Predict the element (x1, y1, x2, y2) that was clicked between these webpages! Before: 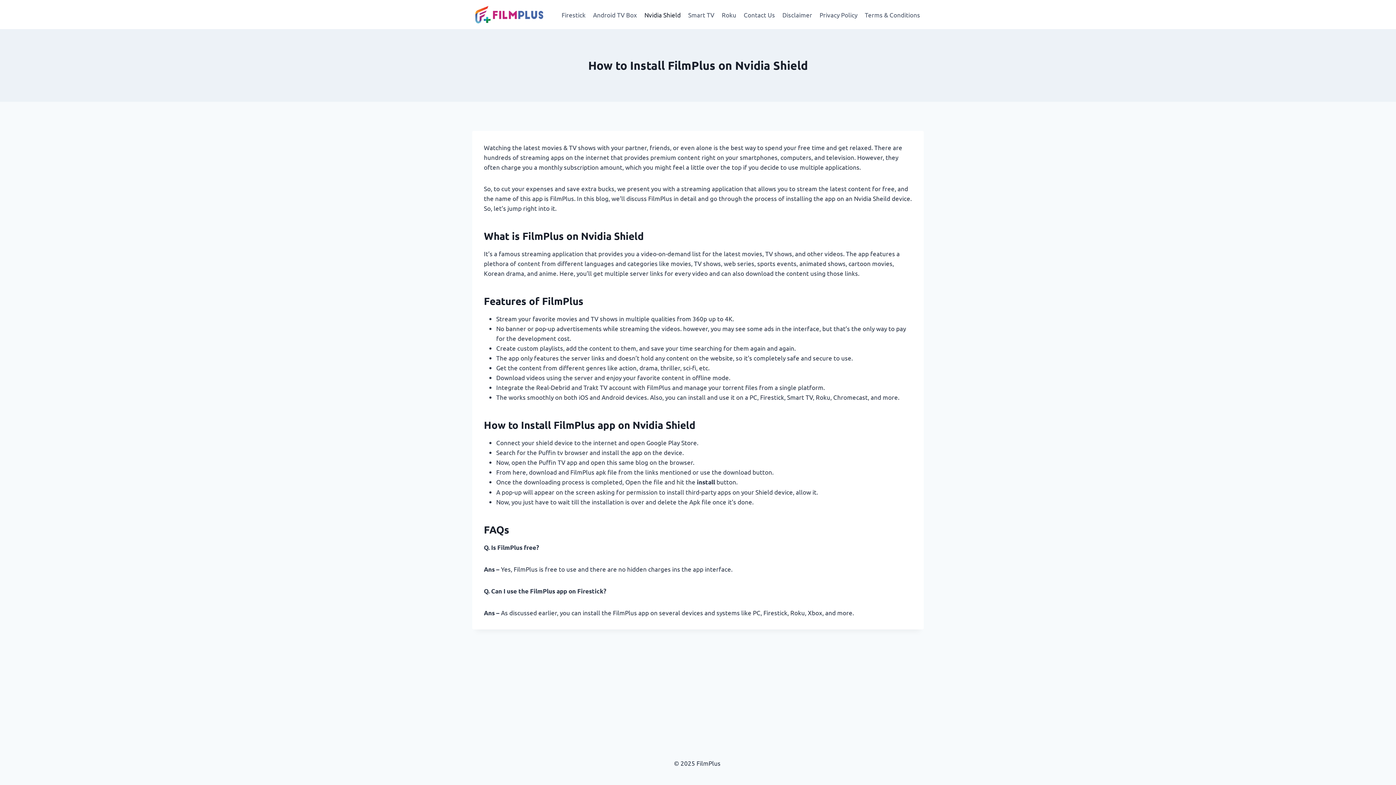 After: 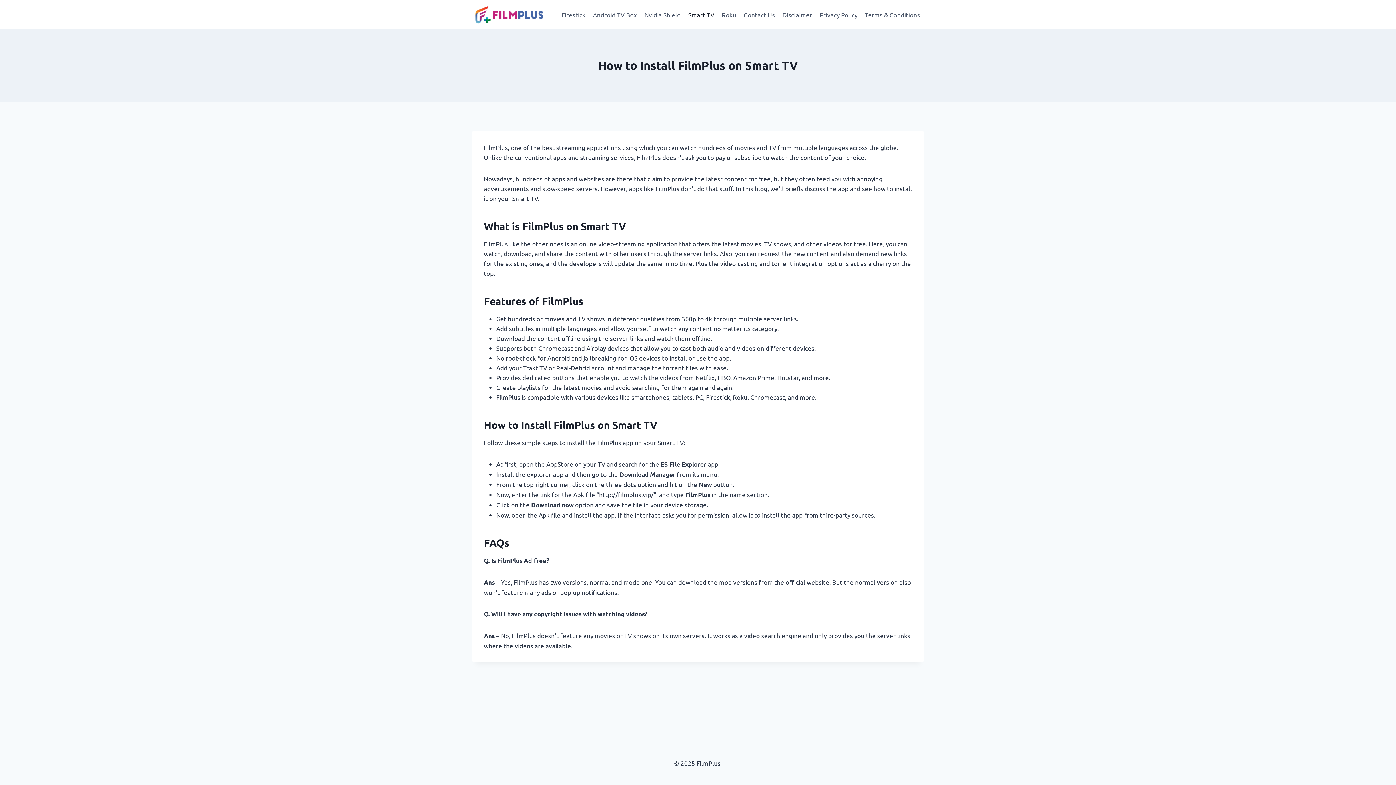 Action: label: Smart TV bbox: (684, 5, 718, 23)